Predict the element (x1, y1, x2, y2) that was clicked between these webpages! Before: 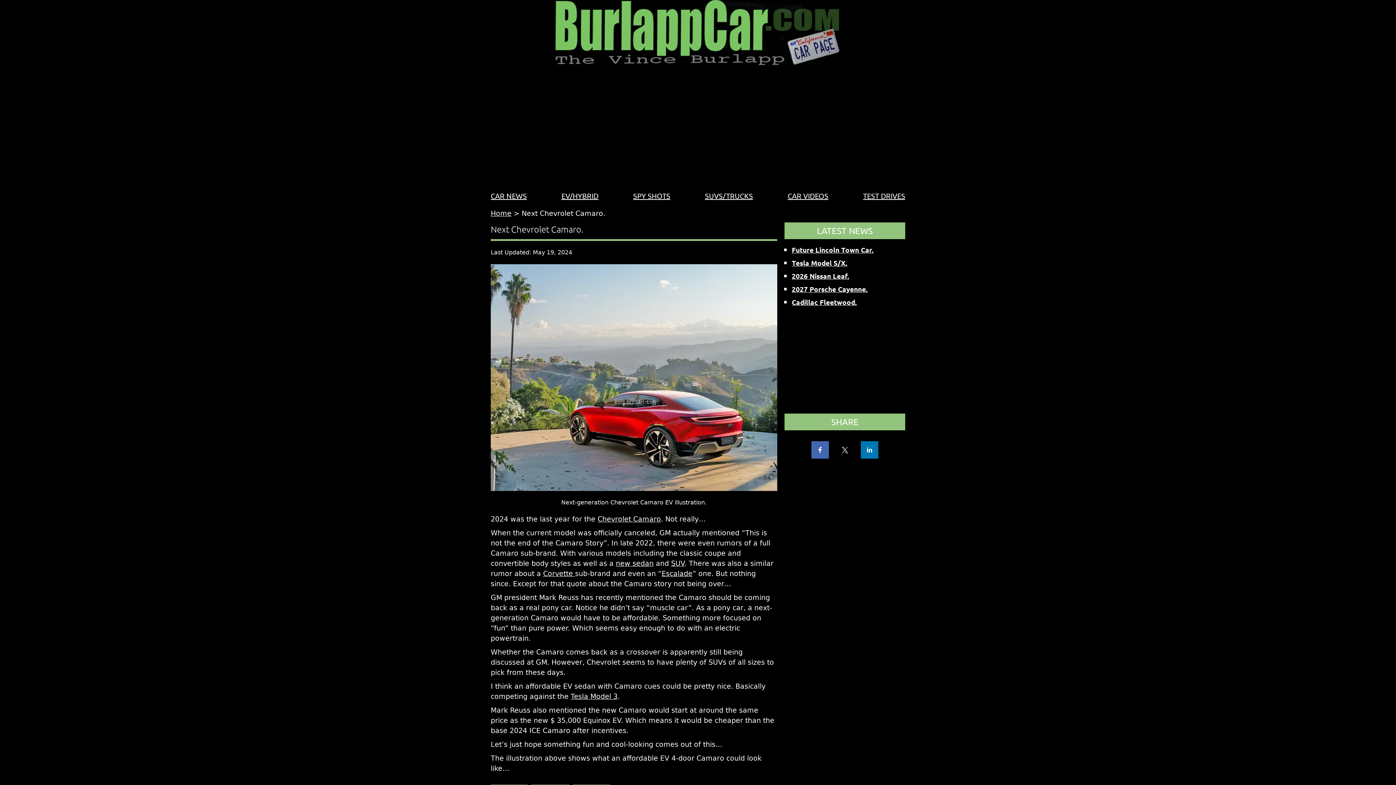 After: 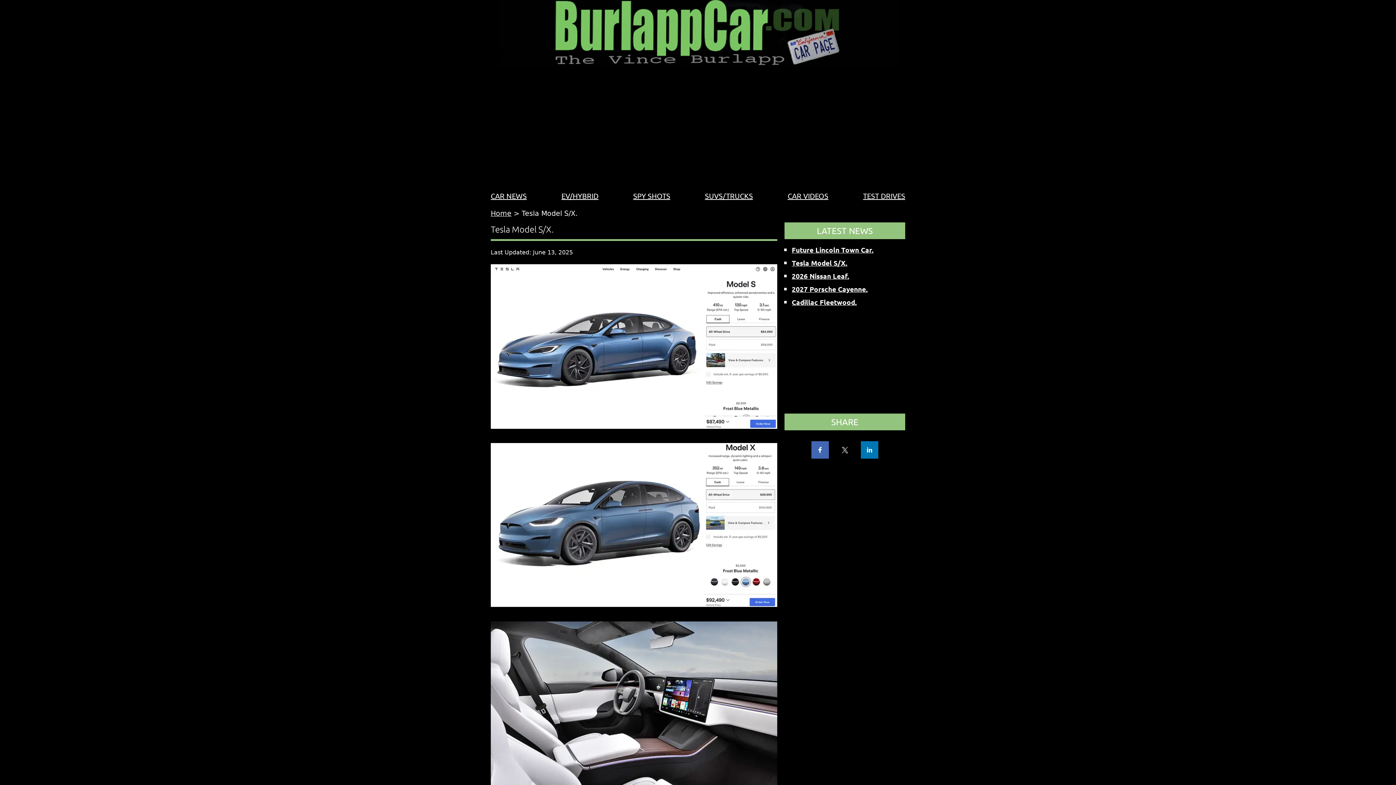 Action: label: Tesla Model S/X. bbox: (792, 258, 847, 267)